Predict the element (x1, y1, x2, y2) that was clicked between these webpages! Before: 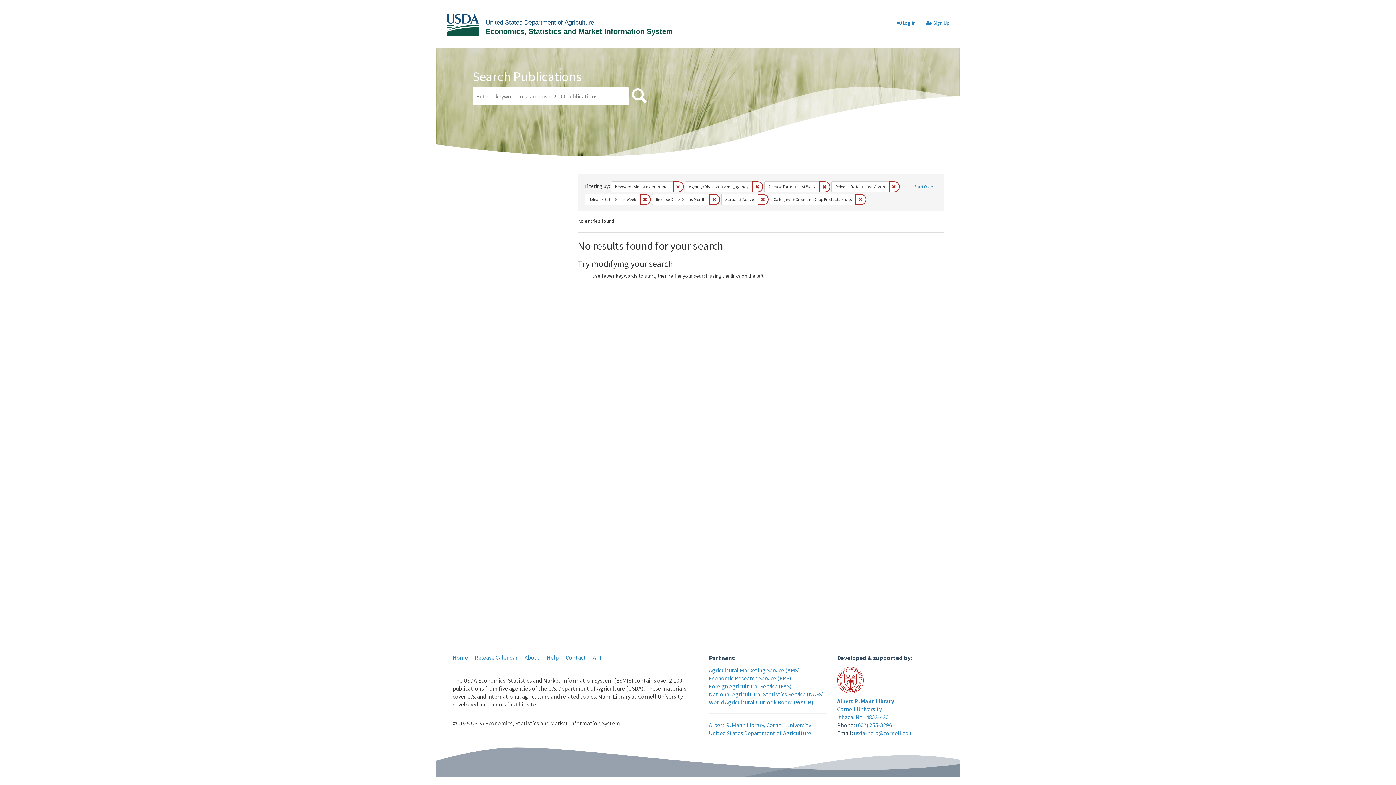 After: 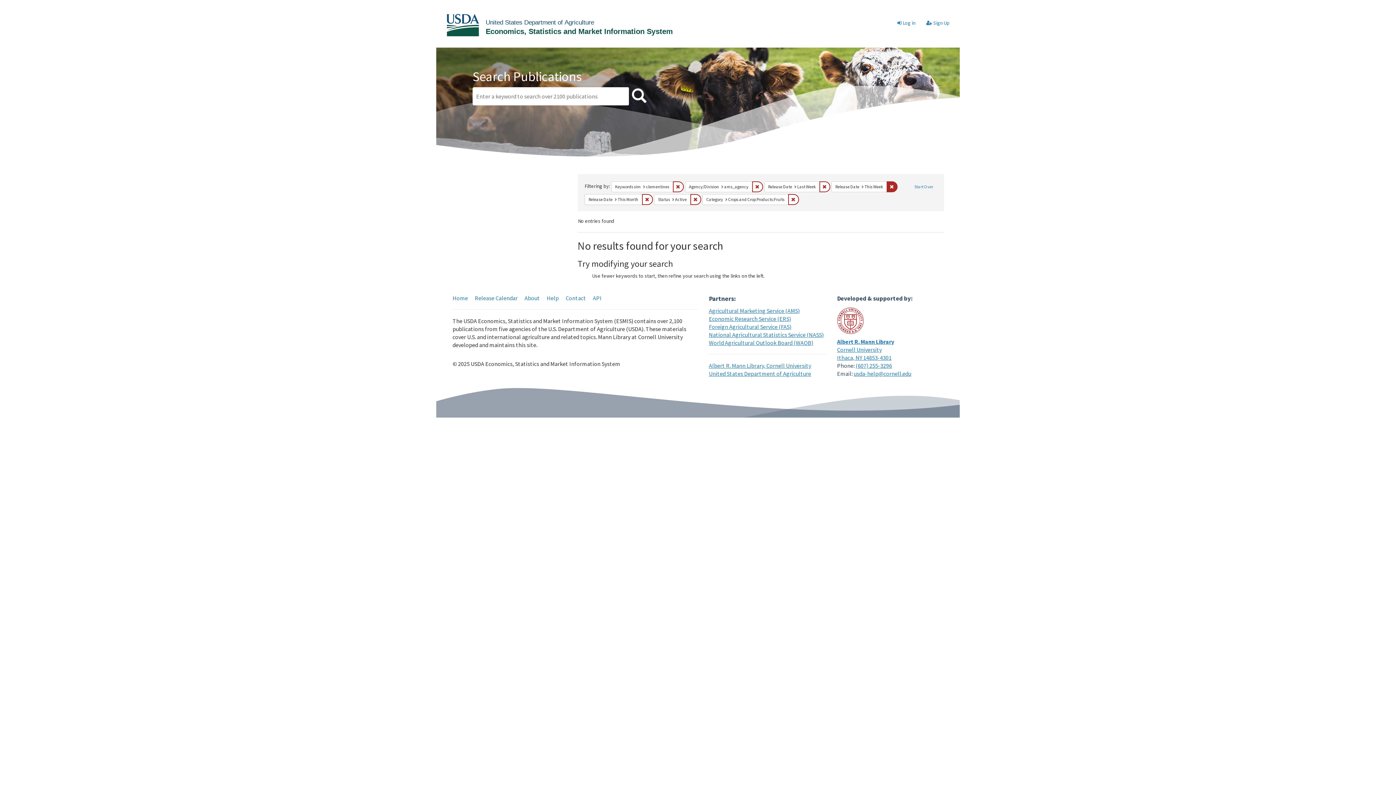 Action: label: Remove constraint Release Date: Last Month bbox: (889, 181, 900, 192)